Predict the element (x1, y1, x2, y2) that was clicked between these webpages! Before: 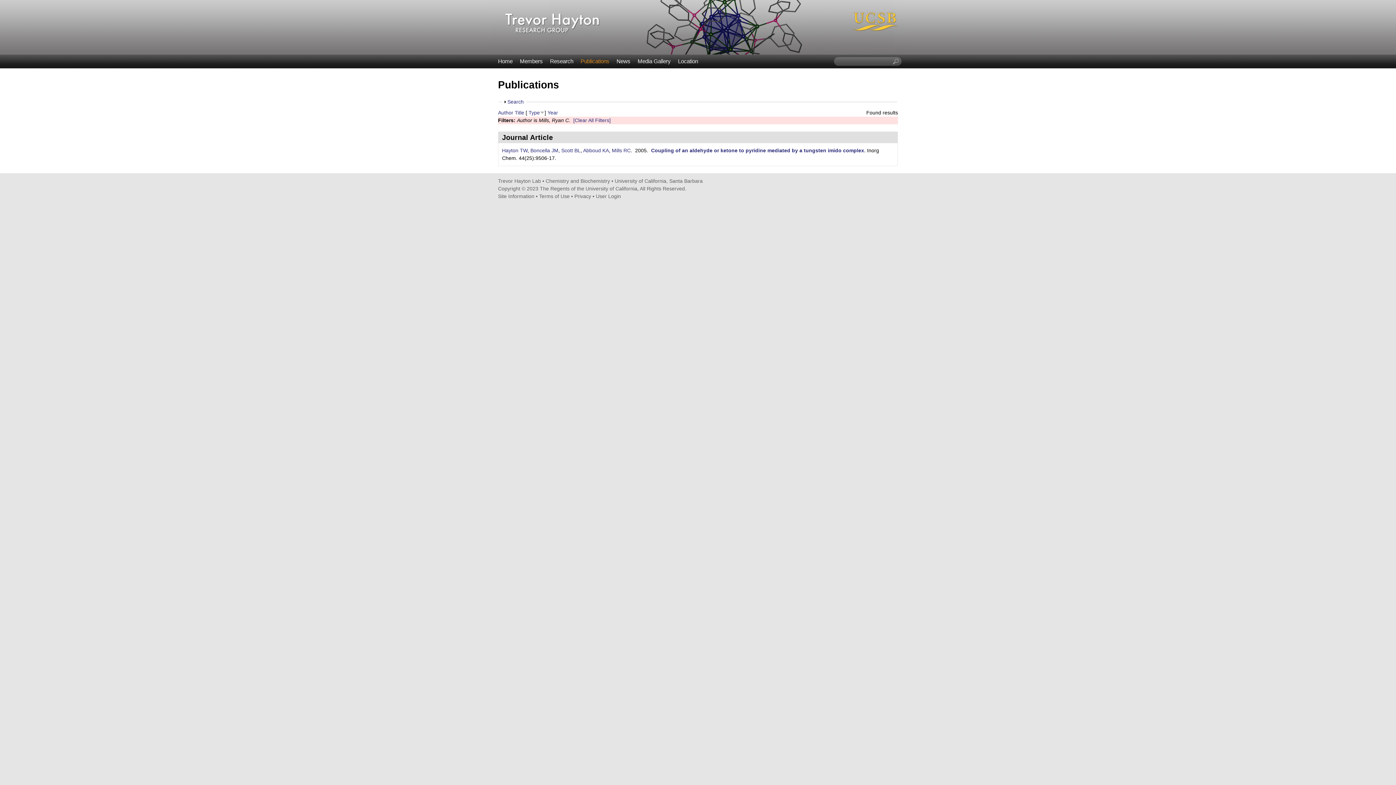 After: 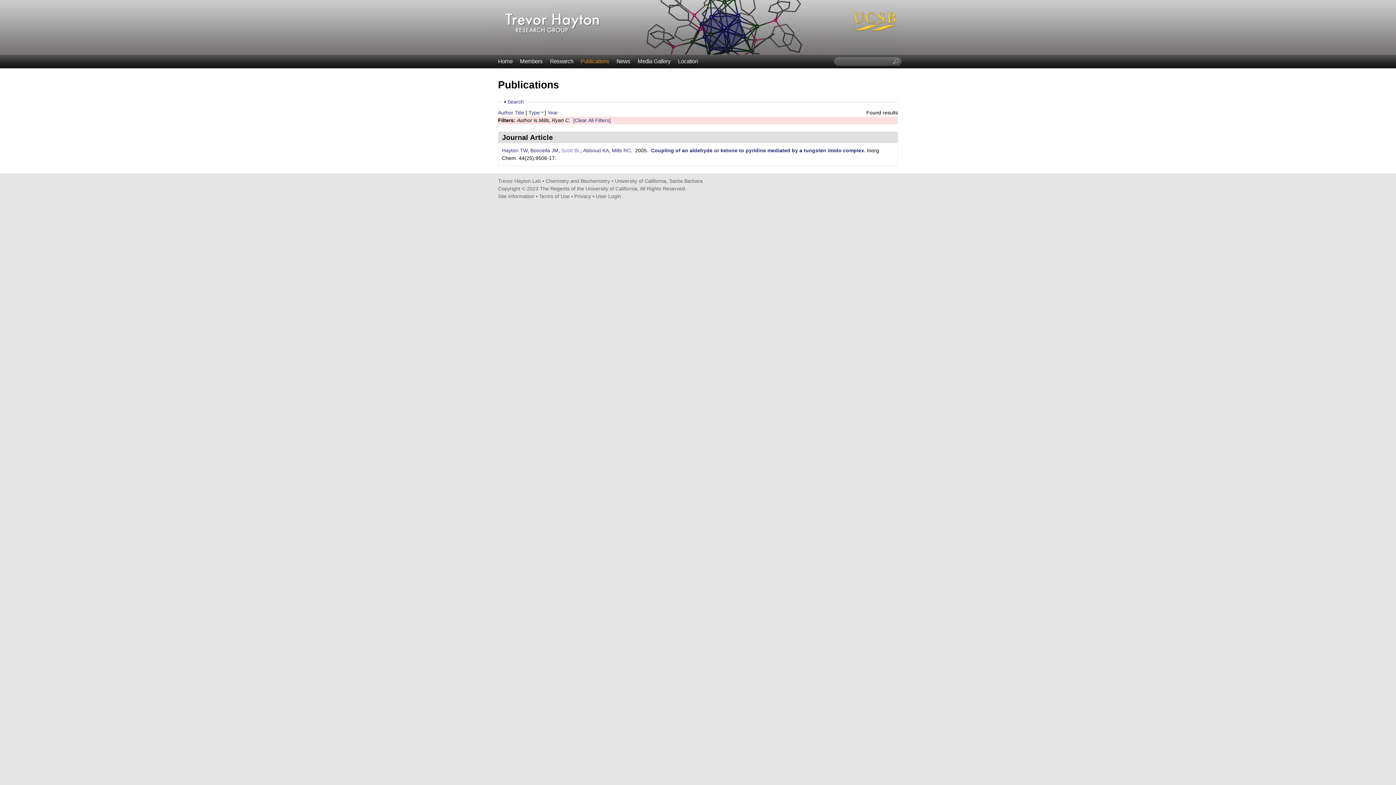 Action: bbox: (561, 147, 580, 153) label: Scott BL